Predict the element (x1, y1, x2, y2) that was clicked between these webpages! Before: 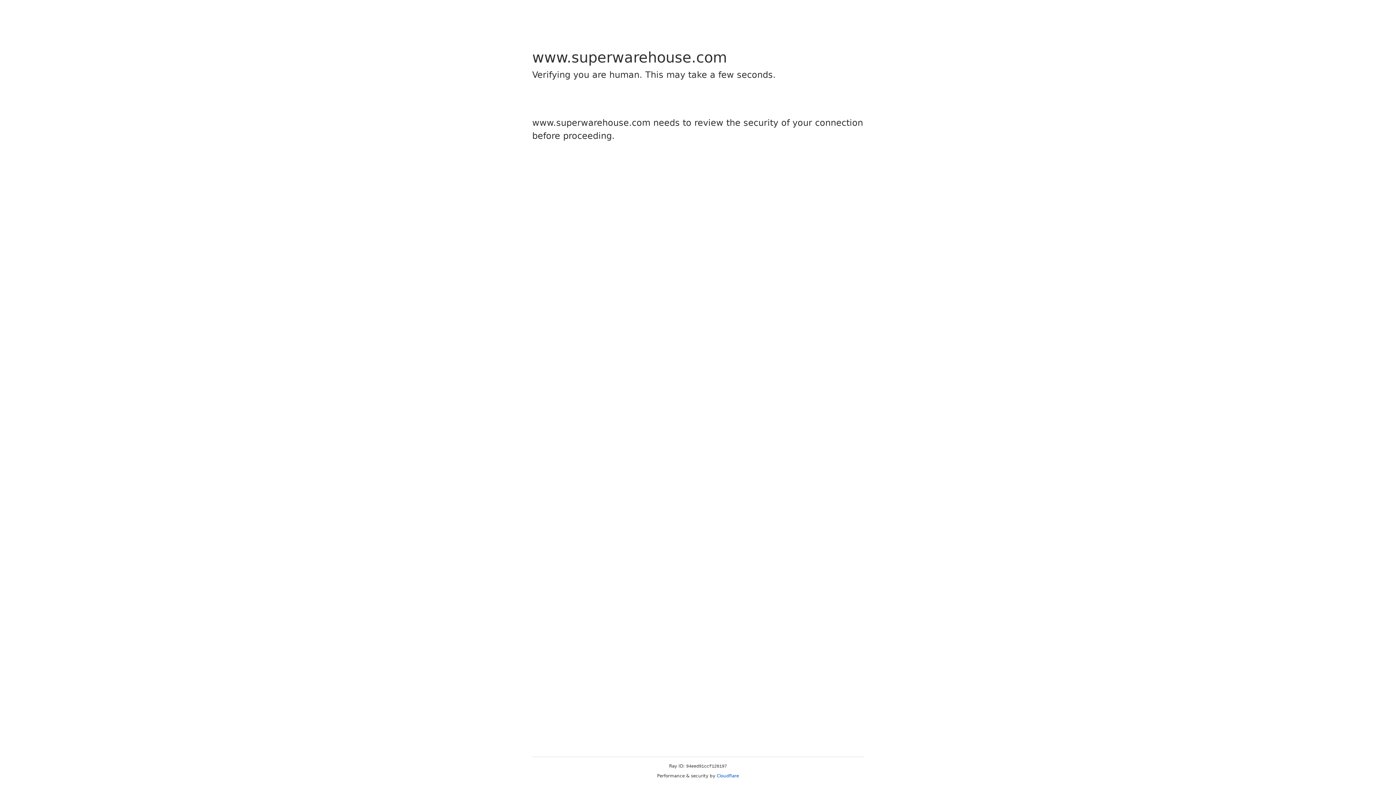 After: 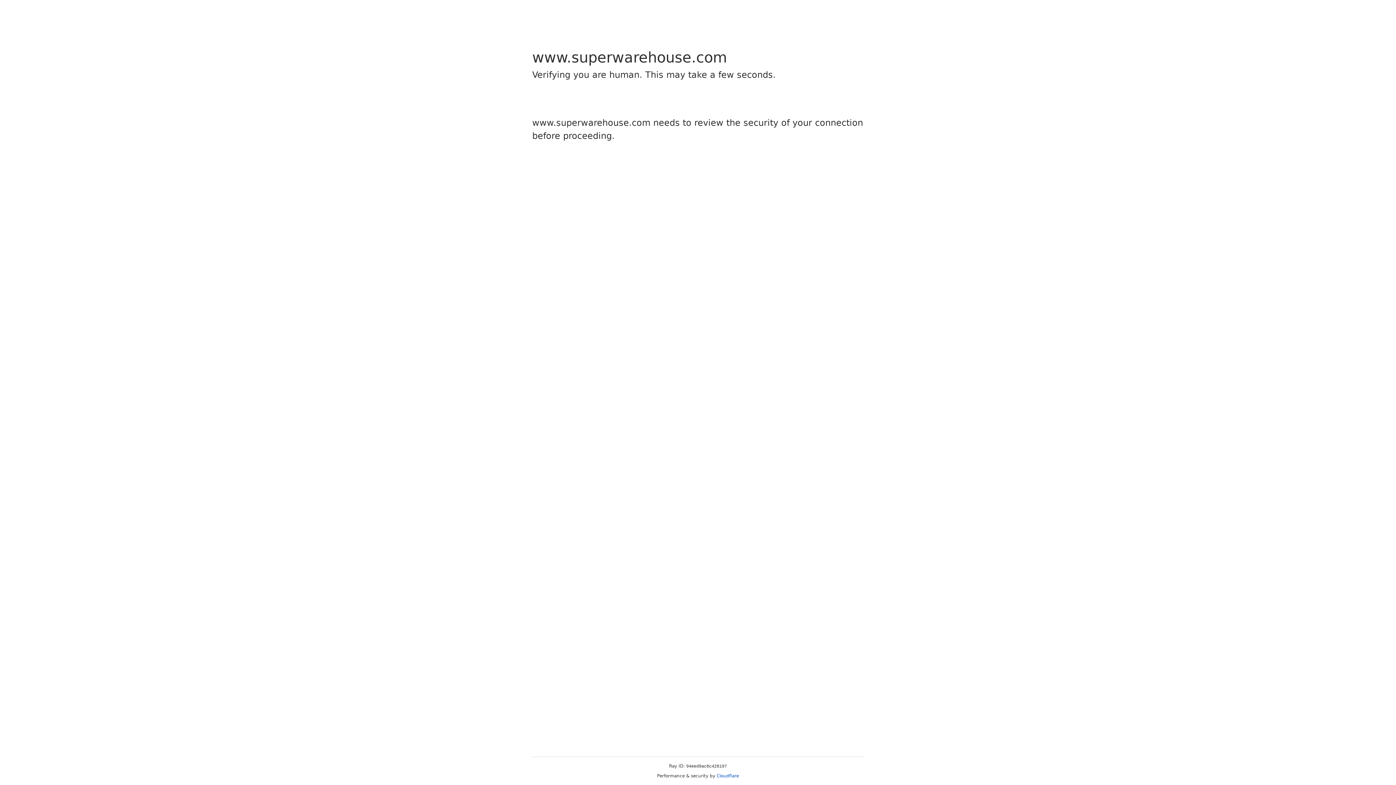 Action: bbox: (716, 773, 739, 778) label: Cloudflare